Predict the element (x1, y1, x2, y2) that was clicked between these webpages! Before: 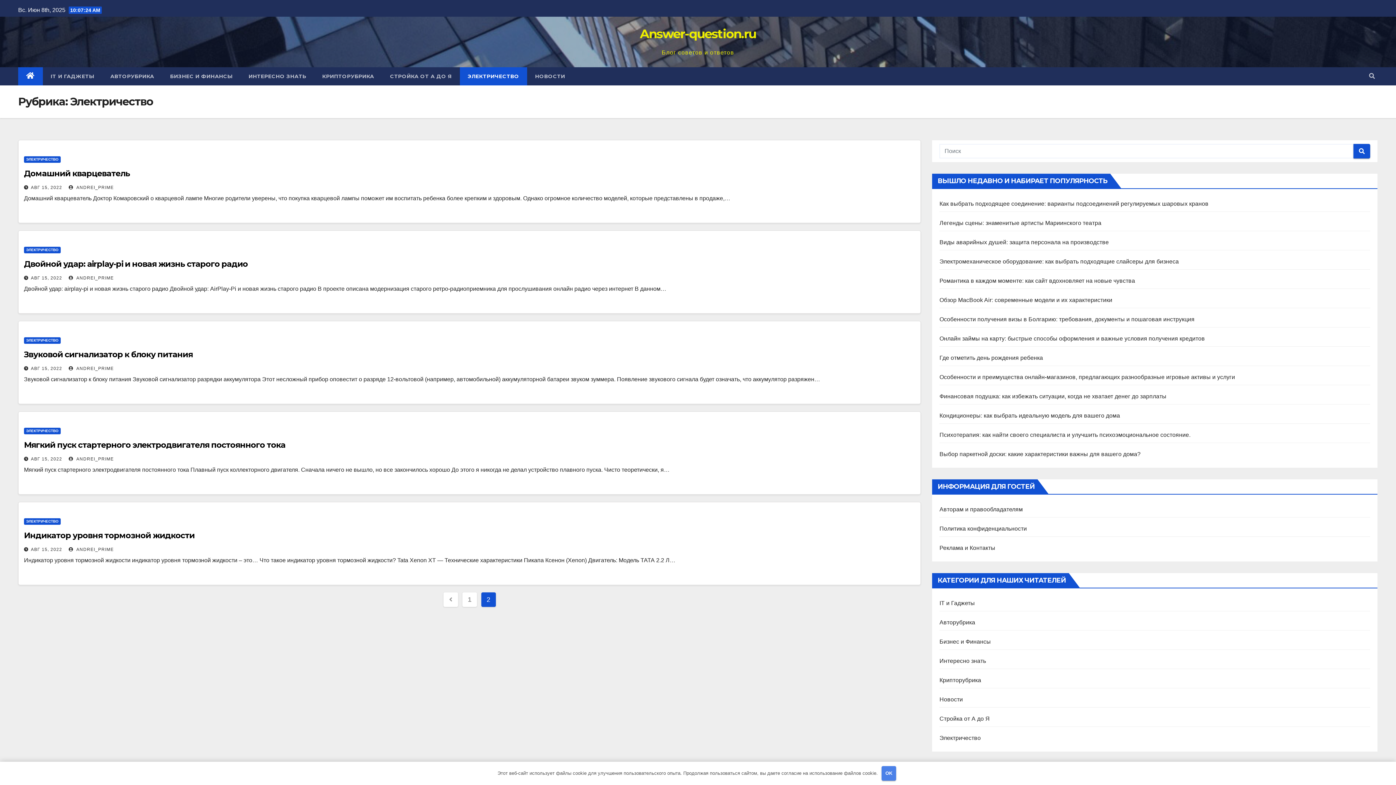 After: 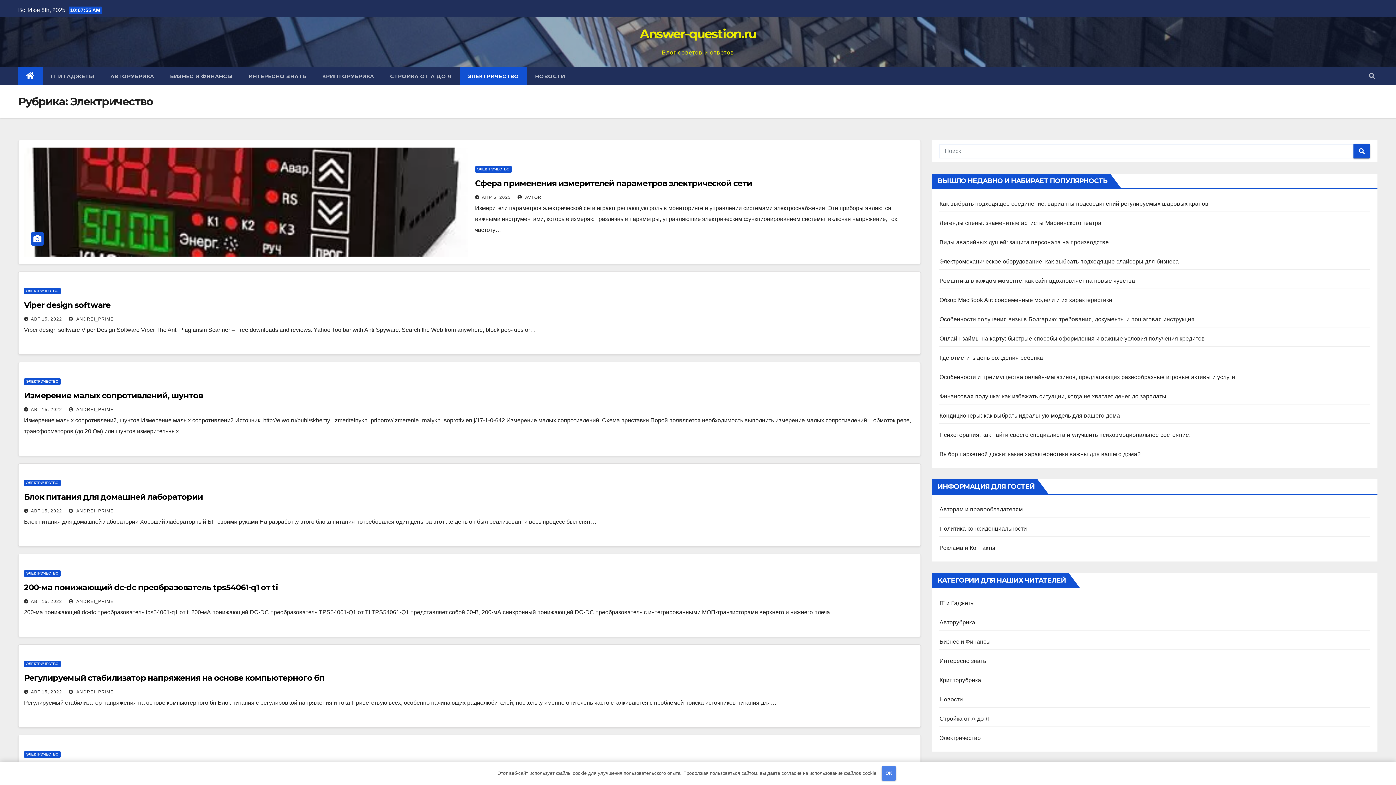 Action: label: Электричество bbox: (939, 735, 981, 741)